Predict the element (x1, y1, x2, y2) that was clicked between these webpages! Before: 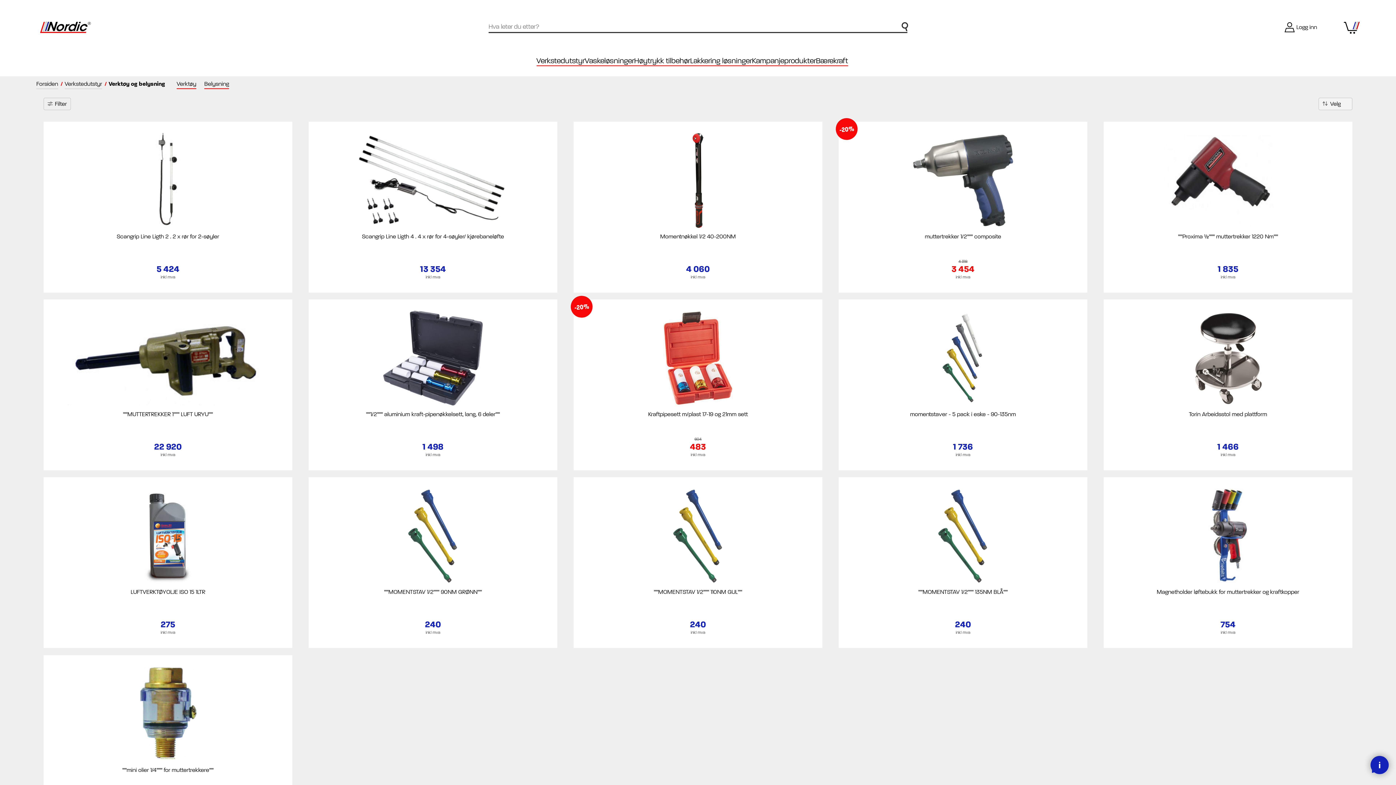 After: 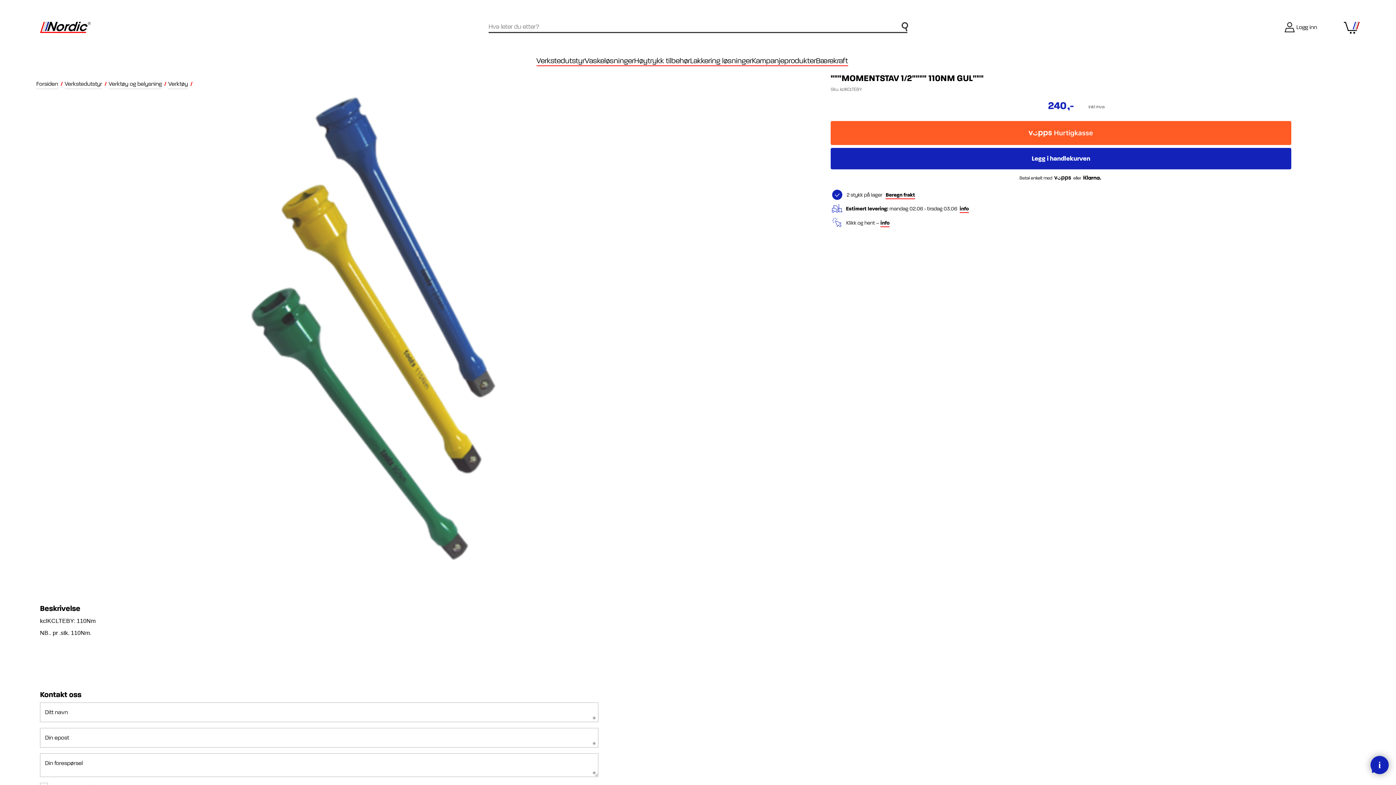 Action: bbox: (591, 483, 805, 596) label: """MOMENTSTAV 1/2"""" 110NM GUL"""
240
inkl mva